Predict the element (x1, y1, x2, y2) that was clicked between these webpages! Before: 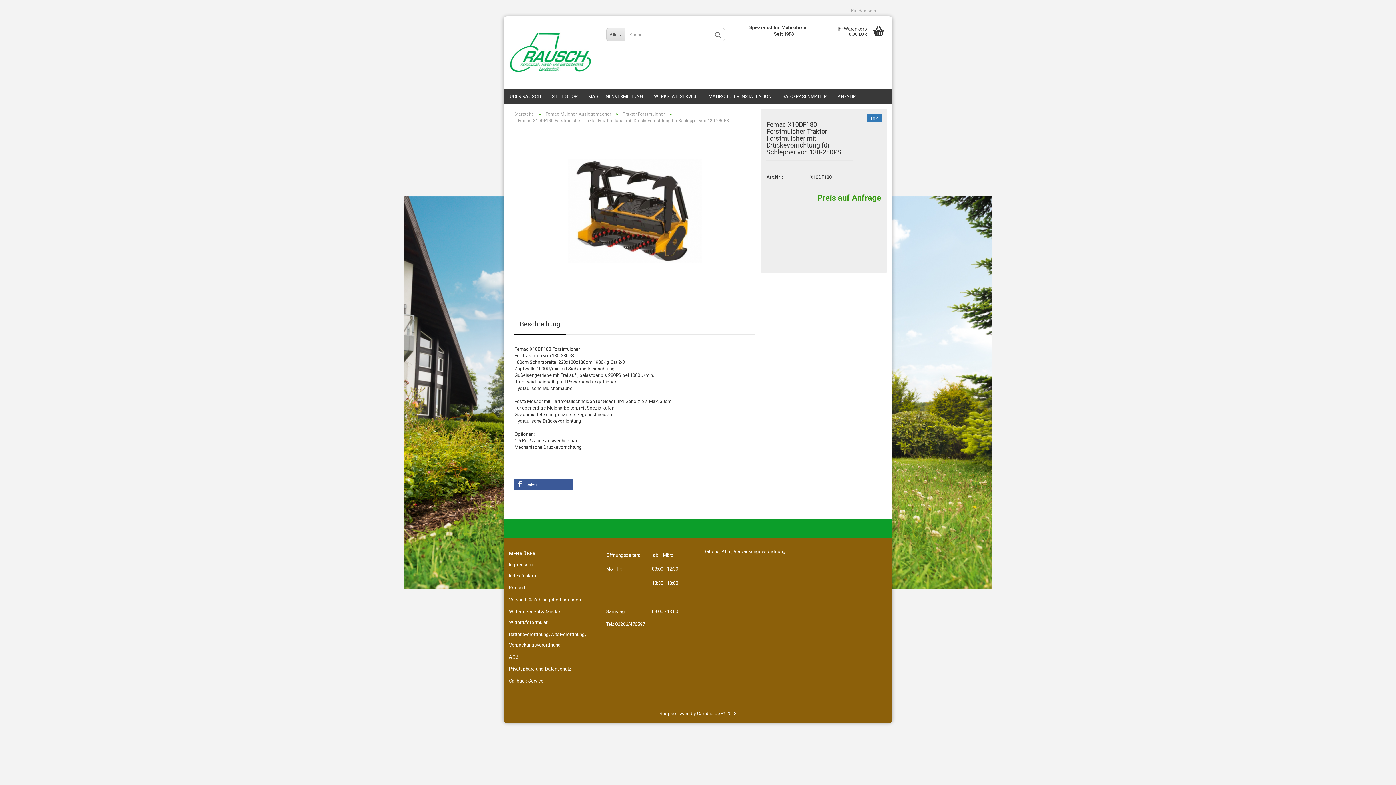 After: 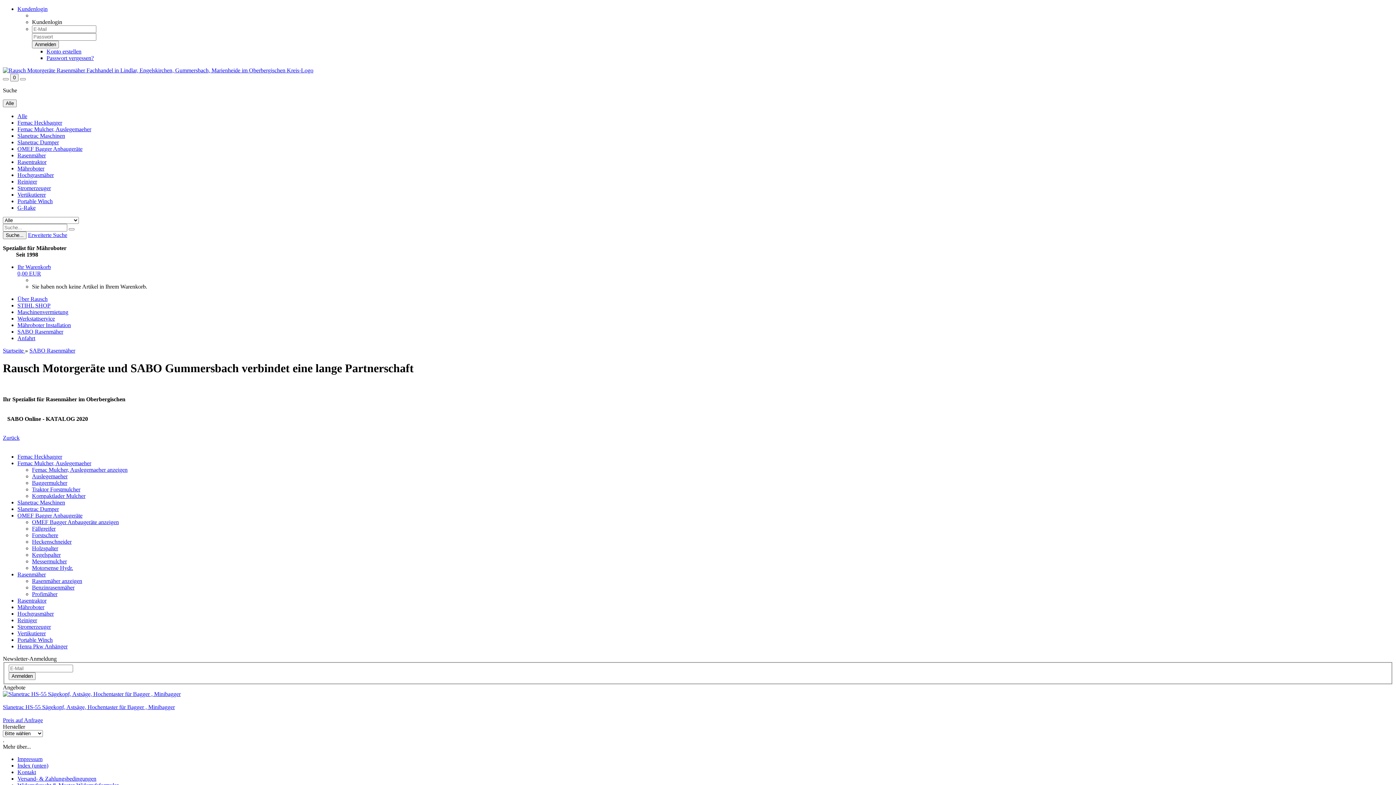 Action: bbox: (777, 89, 832, 103) label: SABO RASENMÄHER